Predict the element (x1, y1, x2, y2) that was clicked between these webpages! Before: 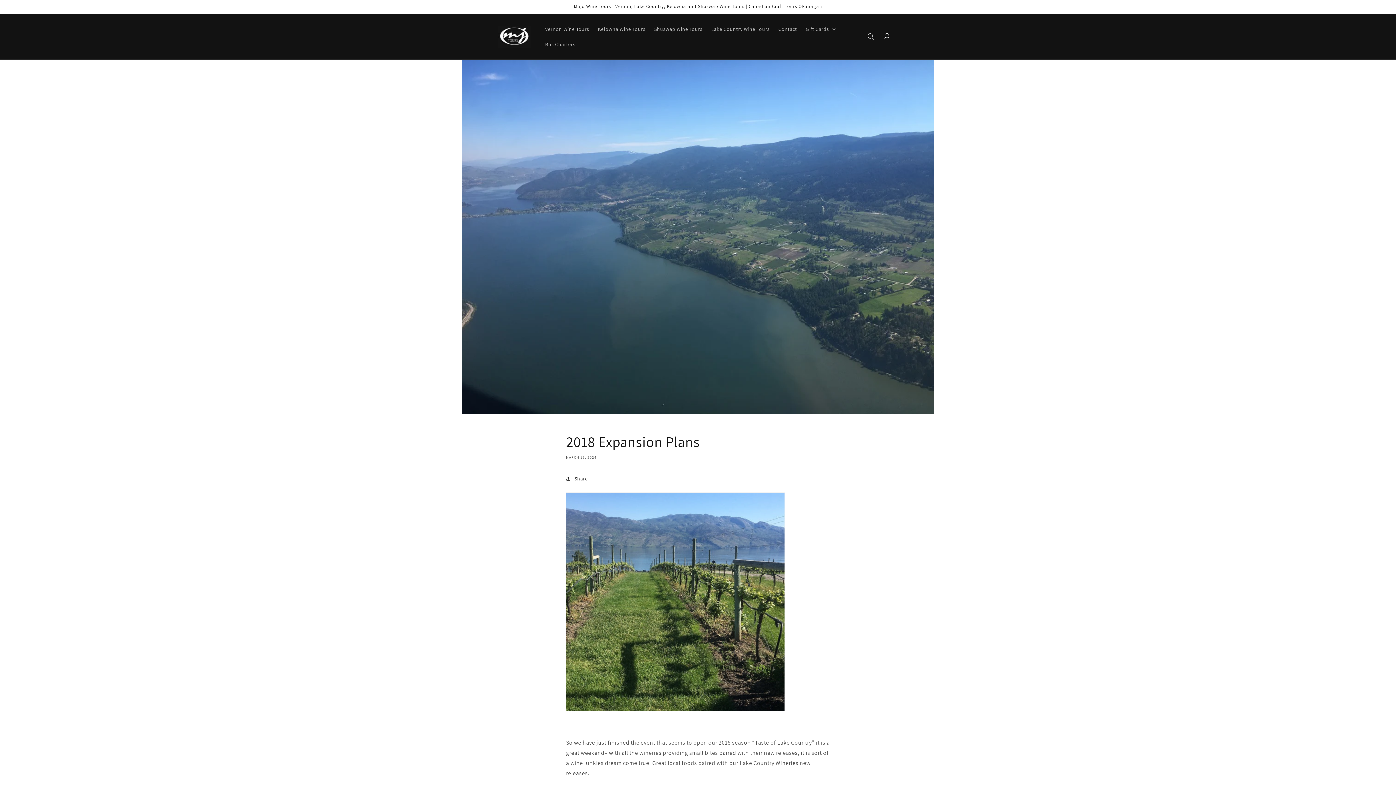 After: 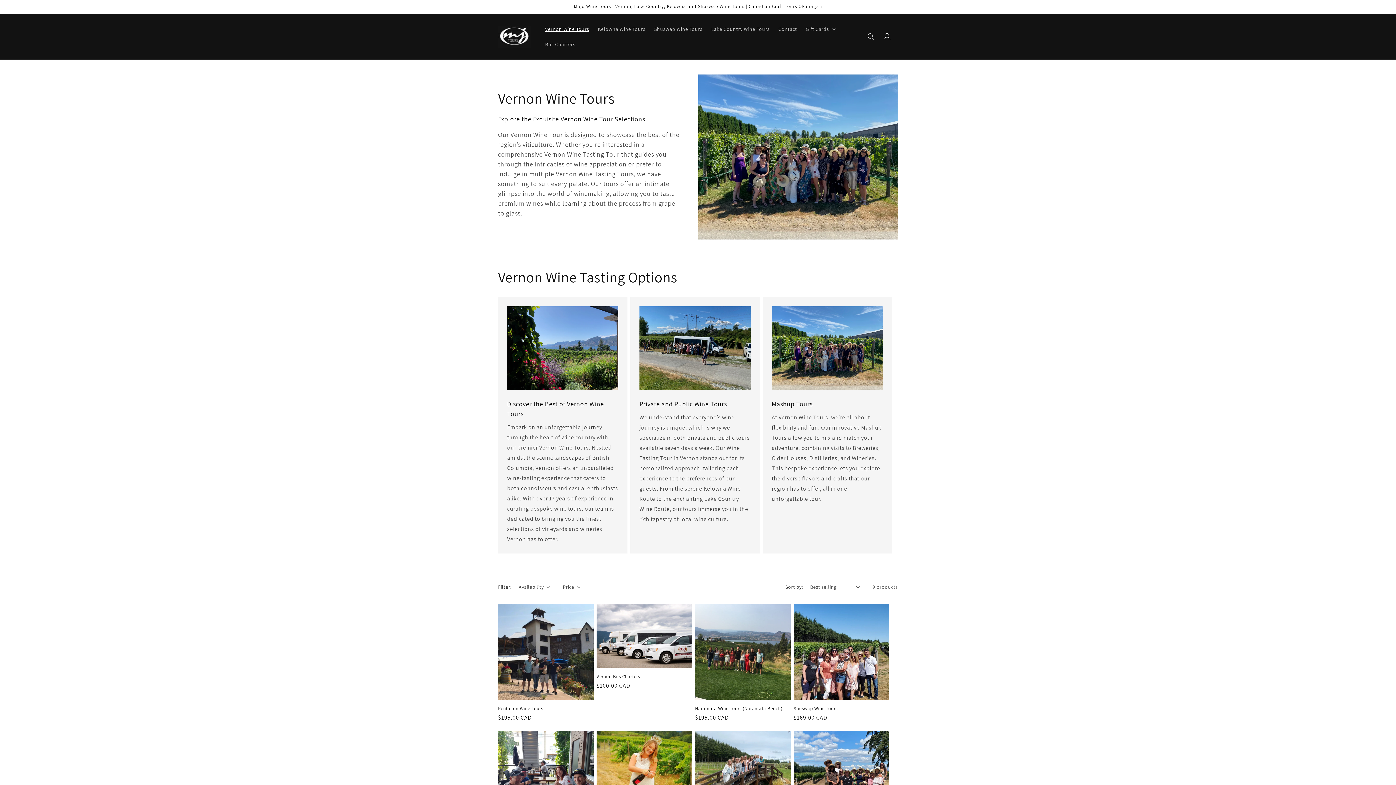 Action: label: Vernon Wine Tours bbox: (540, 21, 593, 36)